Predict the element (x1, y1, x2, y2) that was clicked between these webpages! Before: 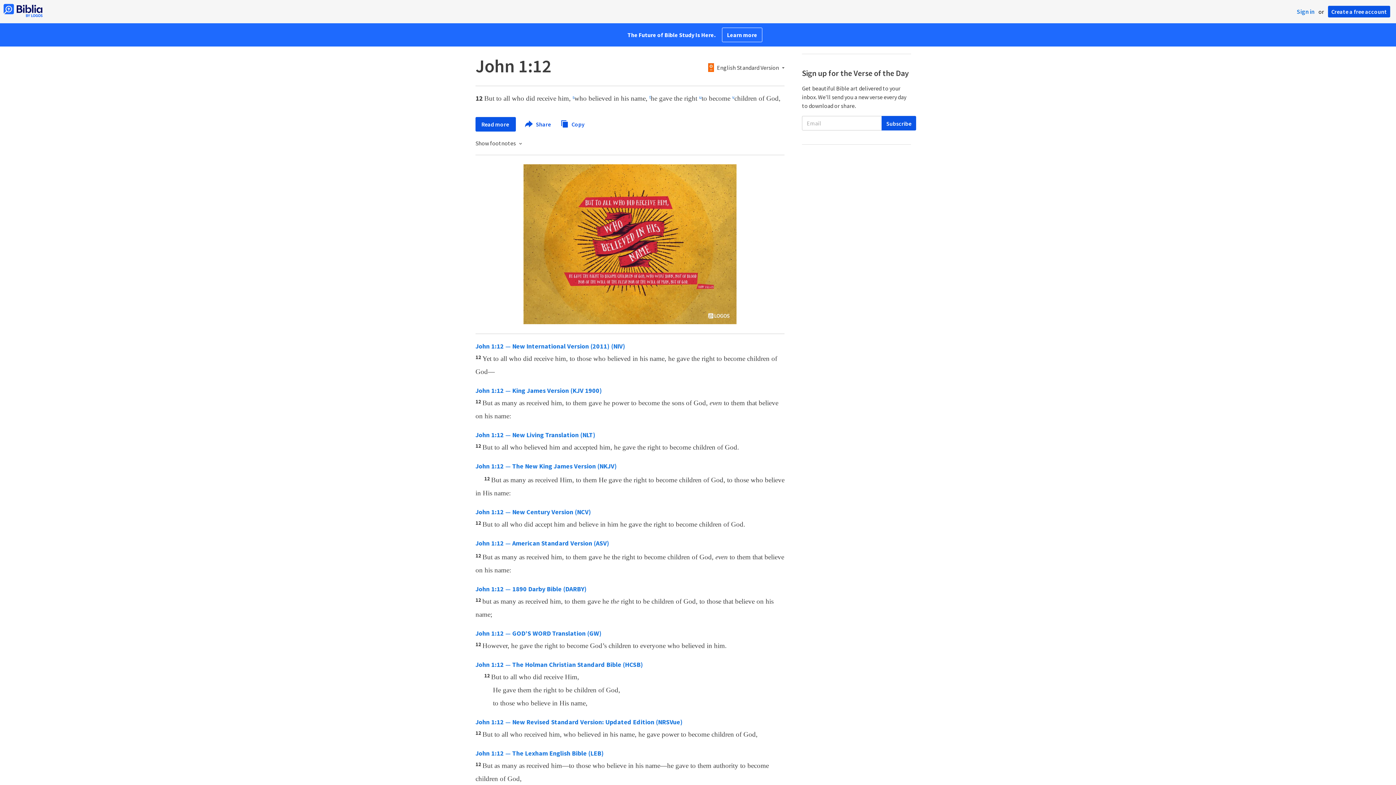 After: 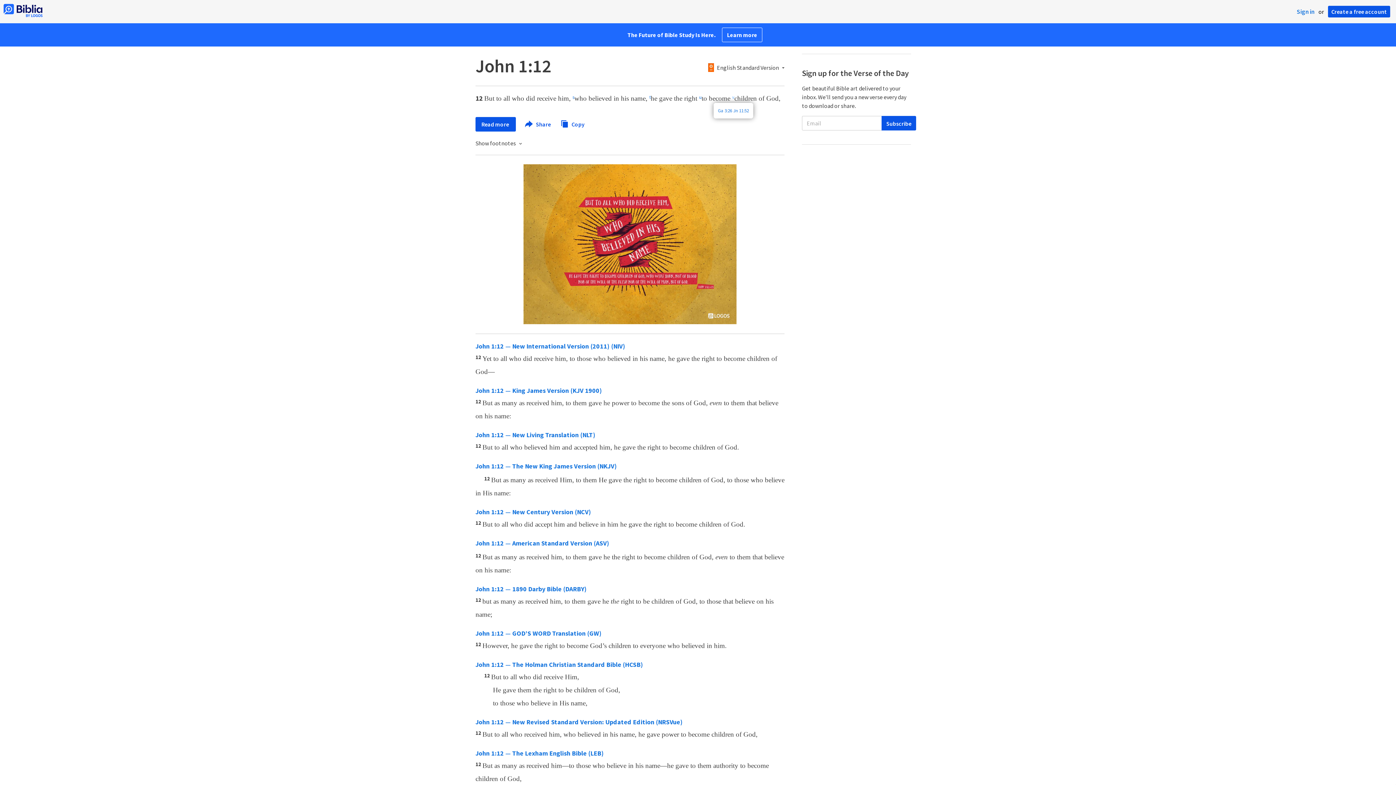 Action: label: v bbox: (732, 96, 734, 101)